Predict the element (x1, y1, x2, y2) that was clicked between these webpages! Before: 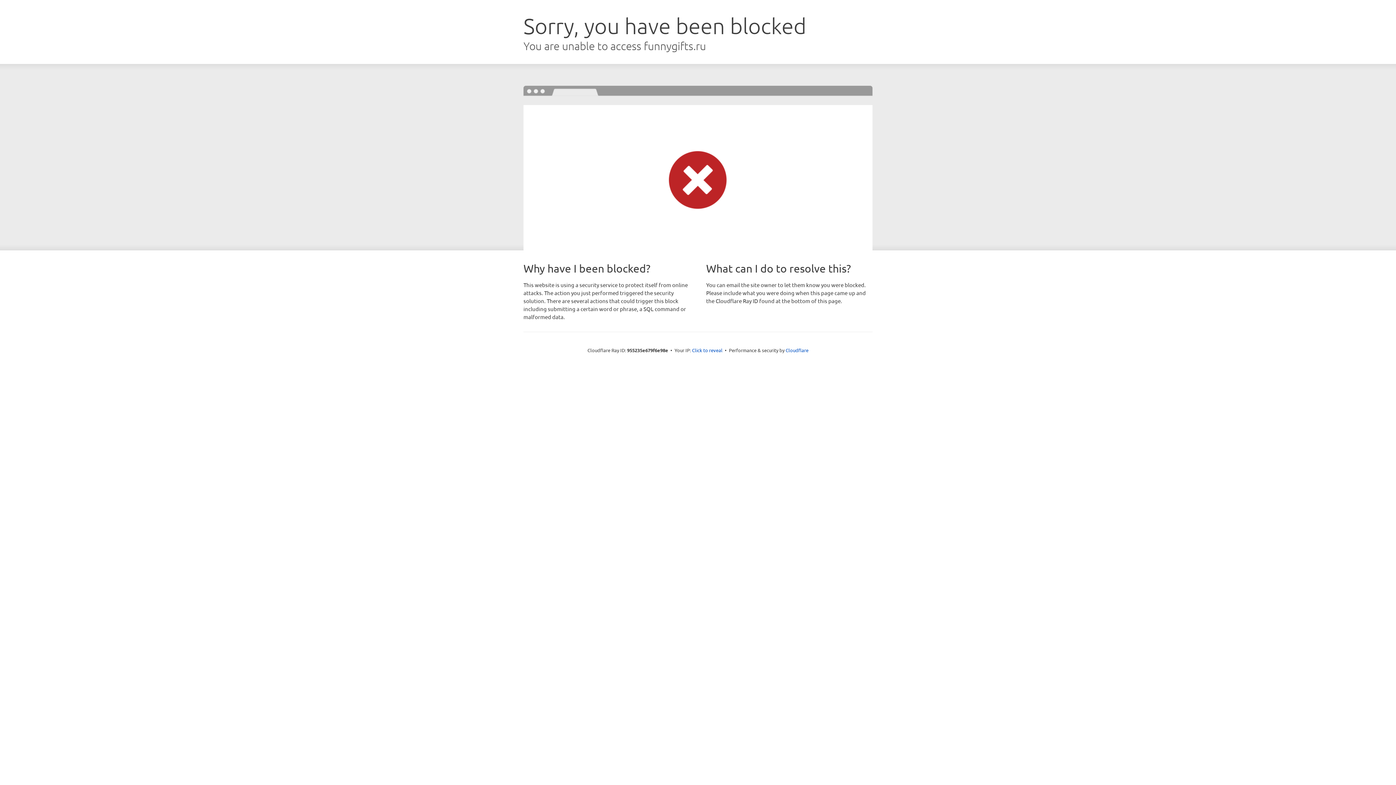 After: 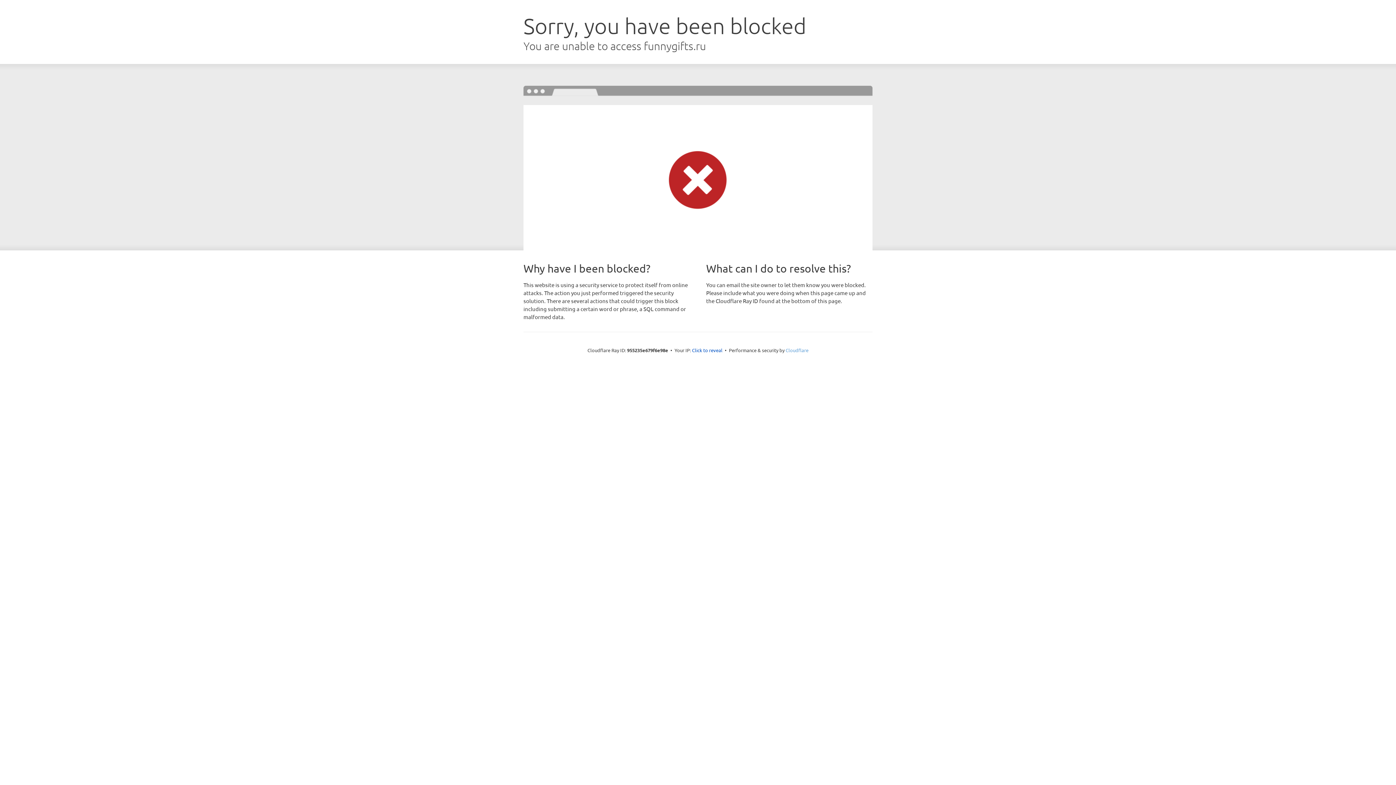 Action: bbox: (785, 347, 808, 353) label: Cloudflare